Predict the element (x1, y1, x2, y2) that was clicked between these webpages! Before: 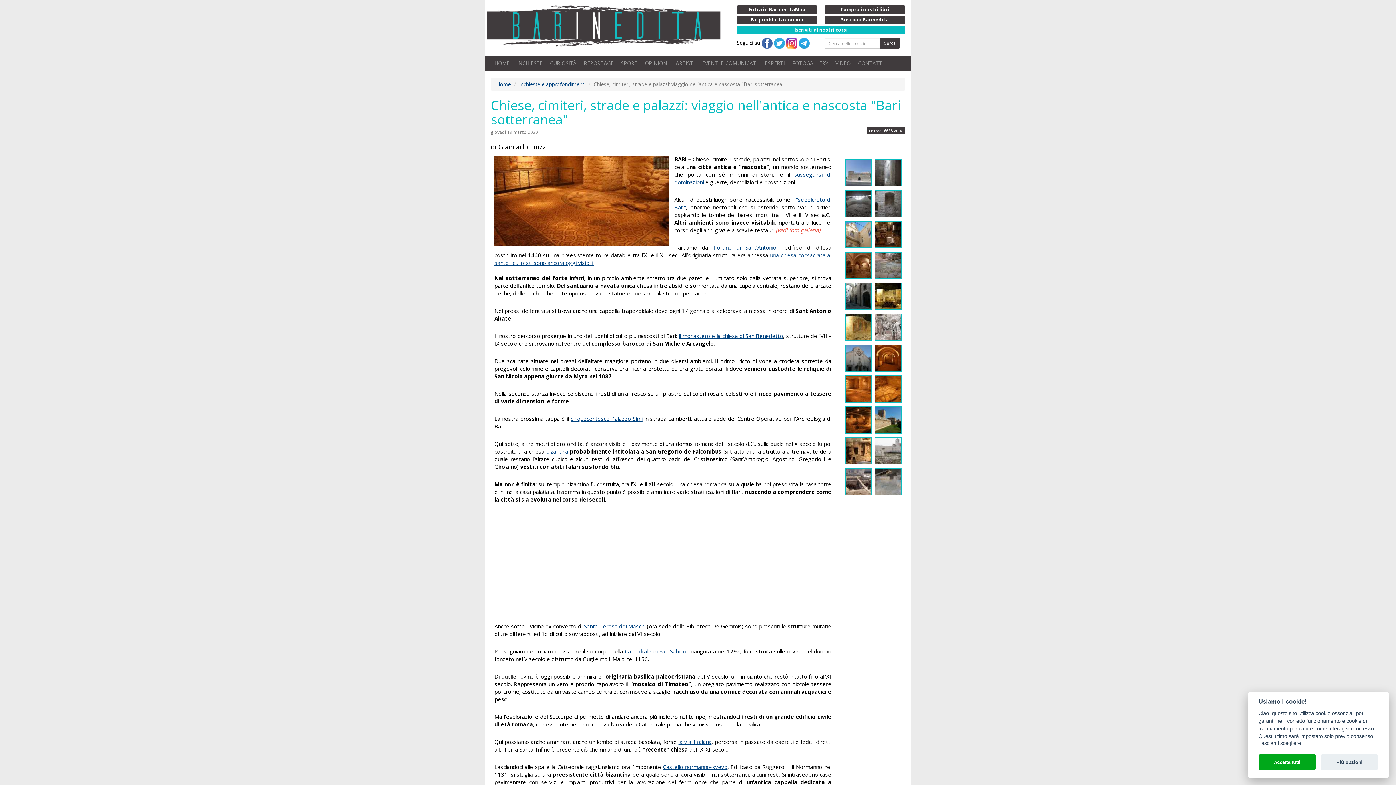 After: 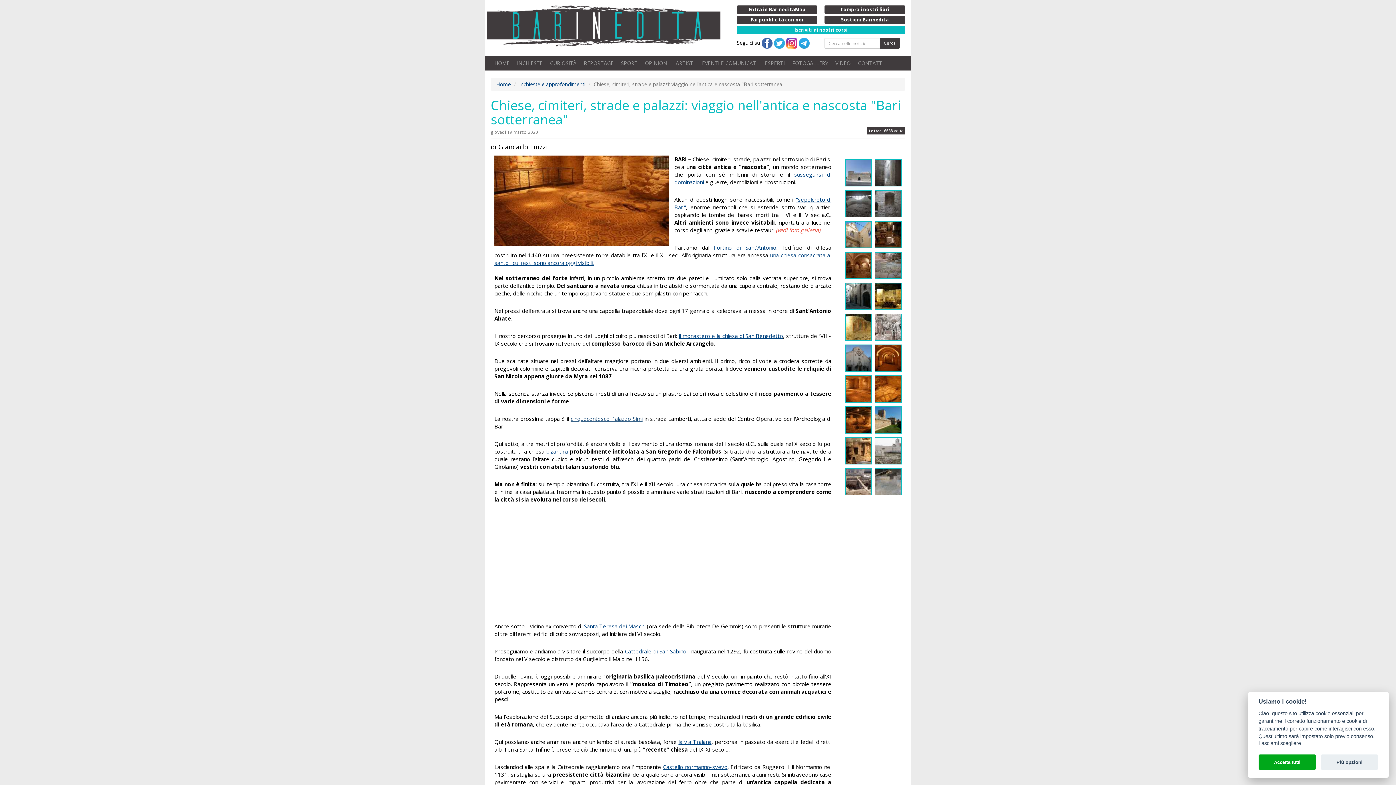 Action: label: cinquecentesco Palazzo Simi bbox: (570, 415, 642, 422)